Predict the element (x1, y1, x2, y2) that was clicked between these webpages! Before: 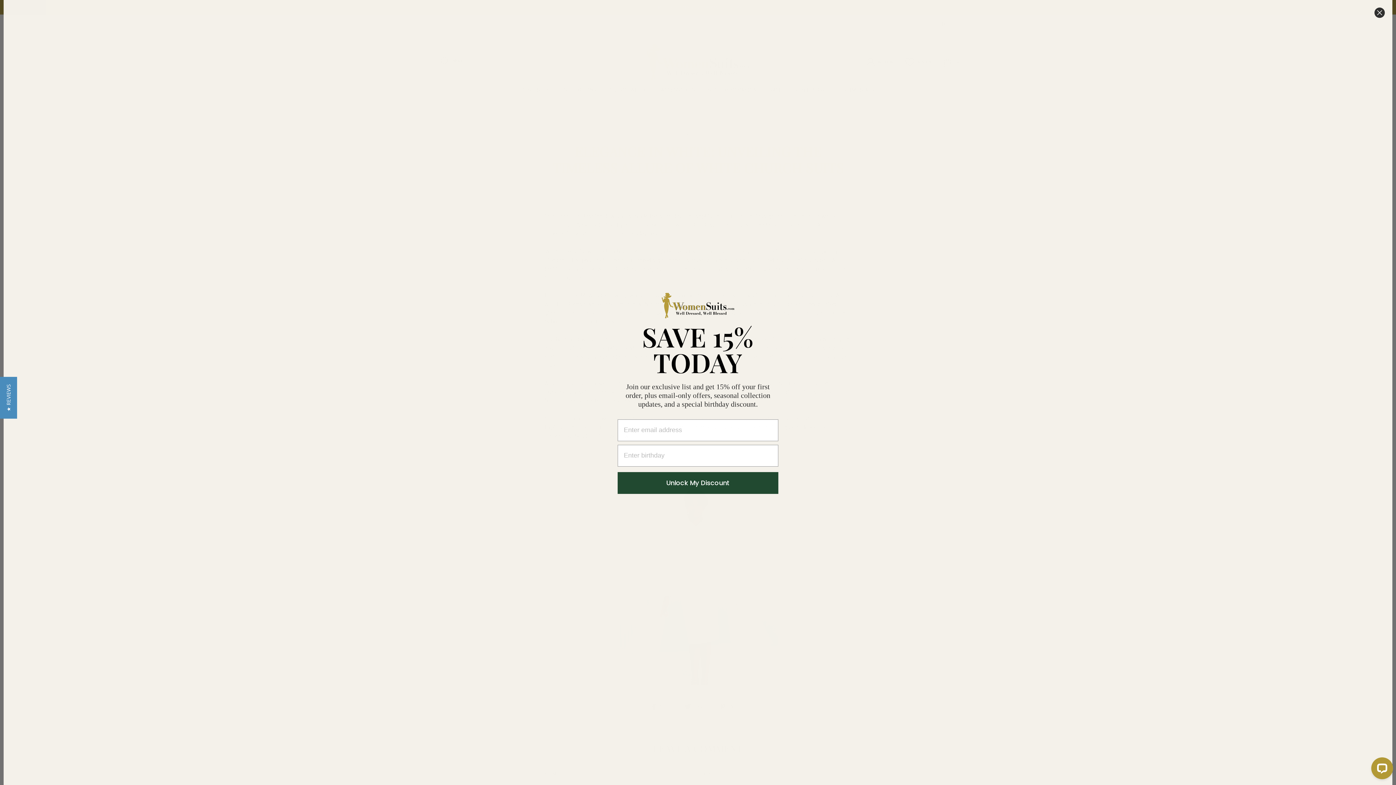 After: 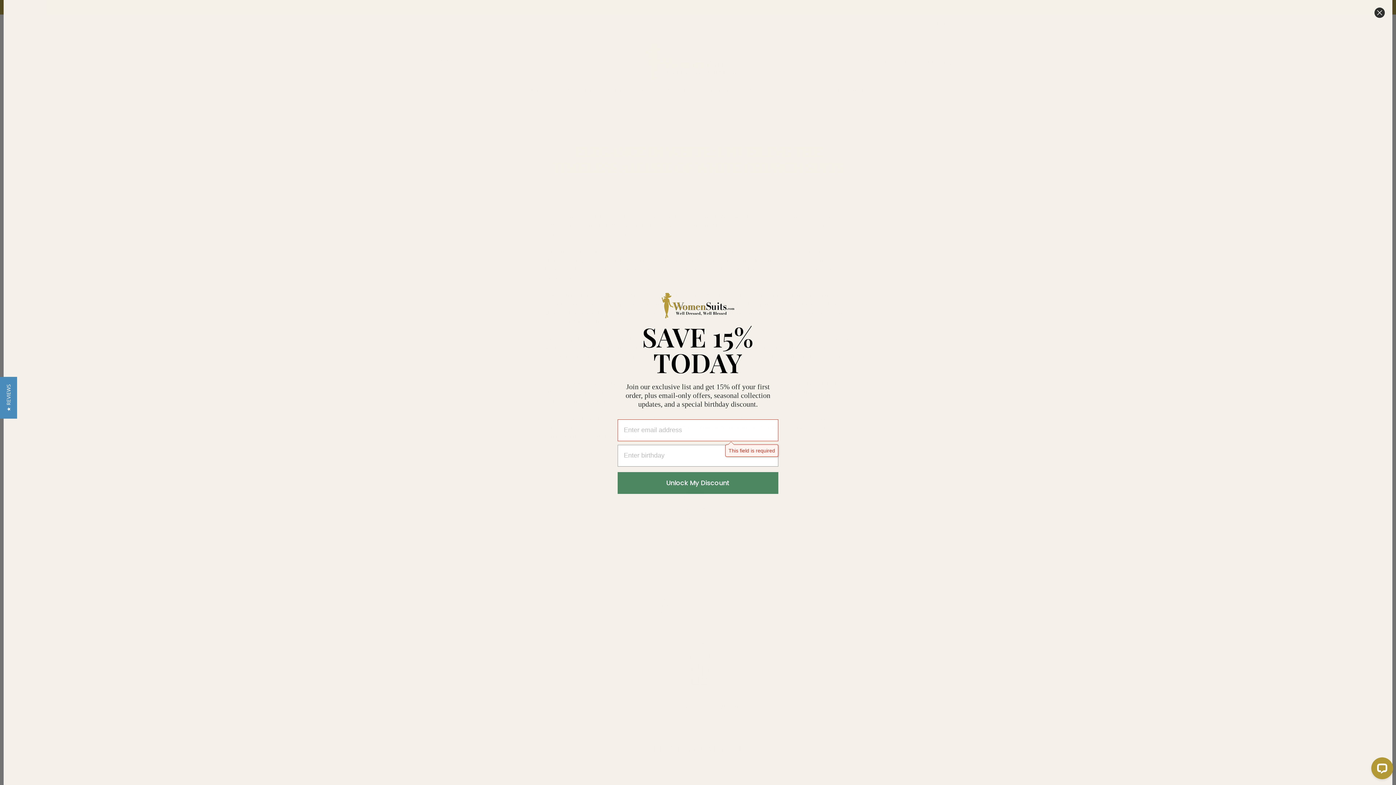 Action: bbox: (617, 472, 778, 494) label: Unlock My Discount